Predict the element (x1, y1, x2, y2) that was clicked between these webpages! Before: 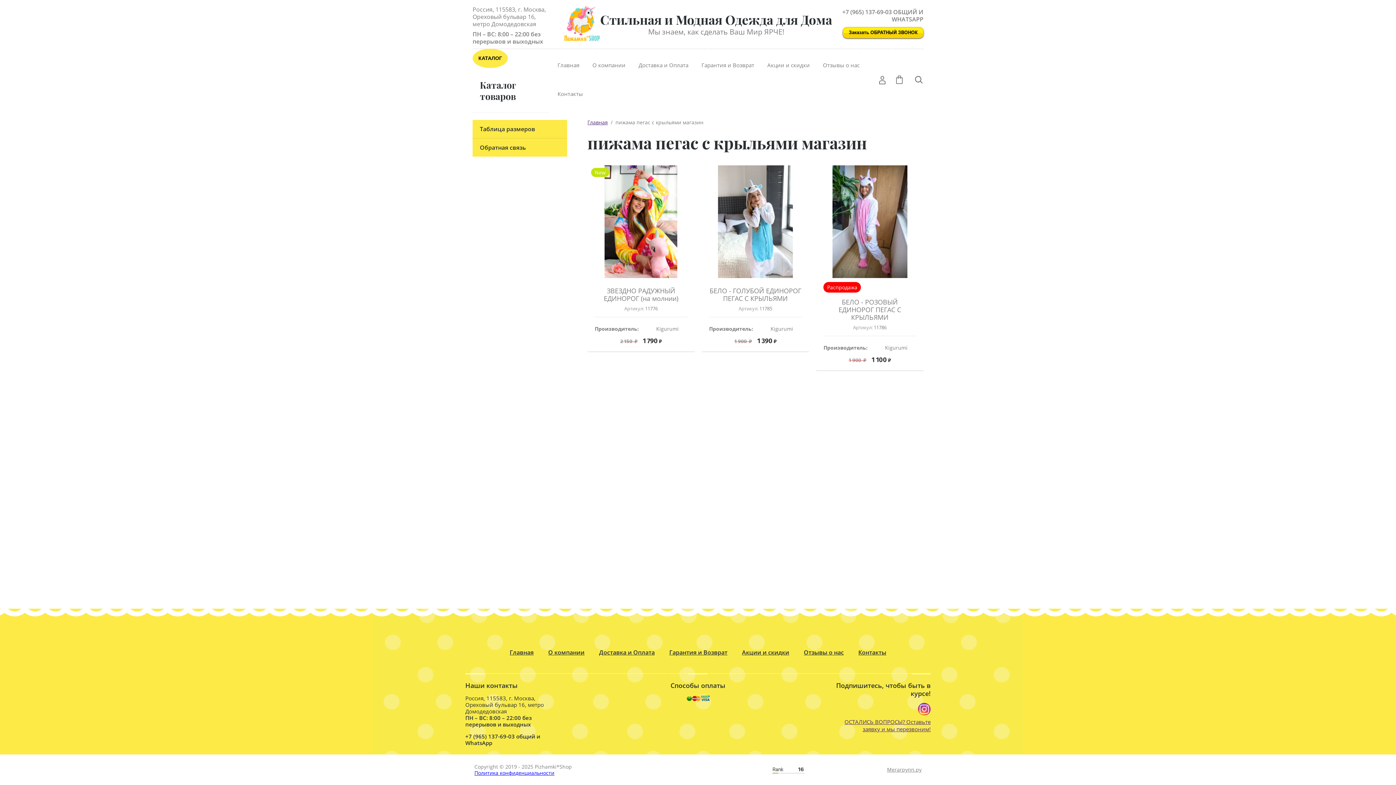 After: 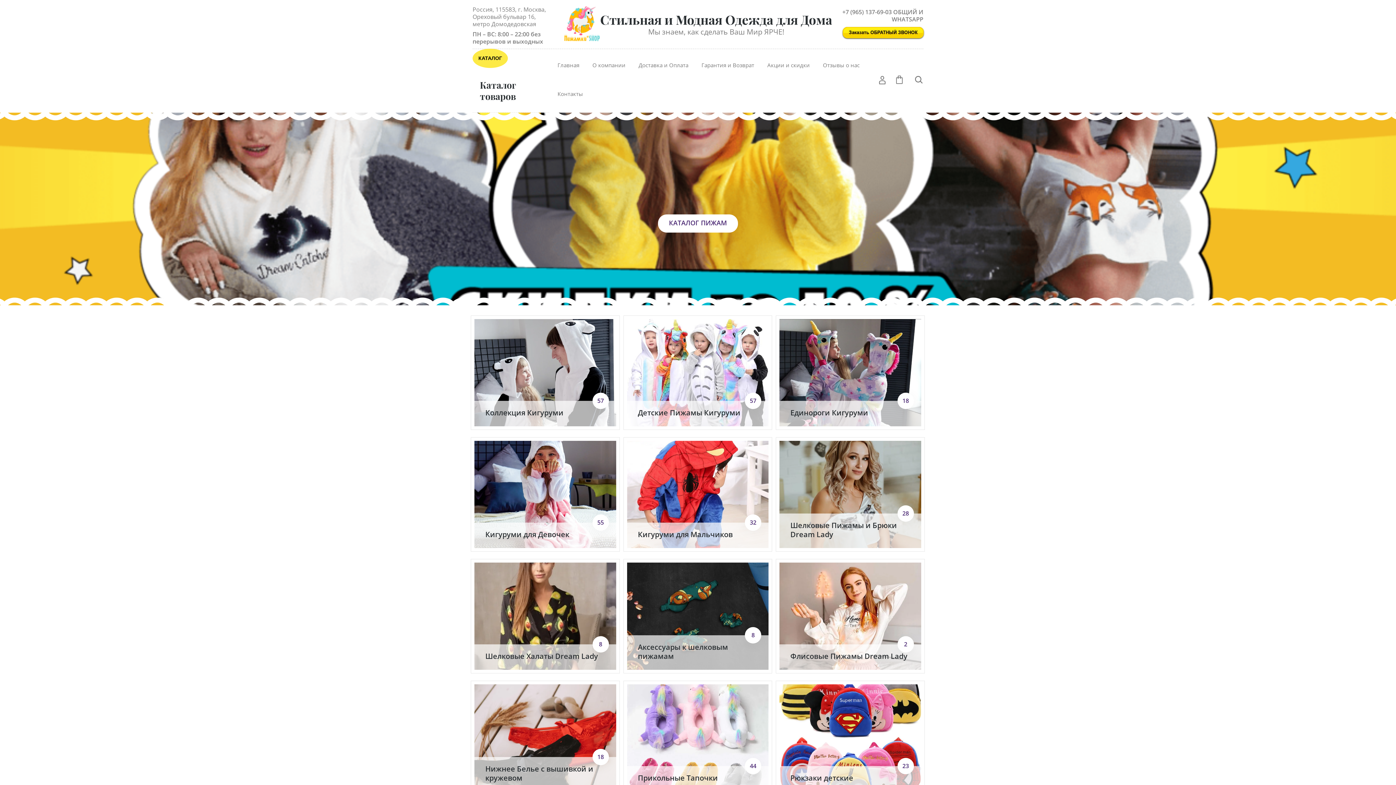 Action: bbox: (600, 10, 832, 28) label: Стильная и Модная Одежда для Дома